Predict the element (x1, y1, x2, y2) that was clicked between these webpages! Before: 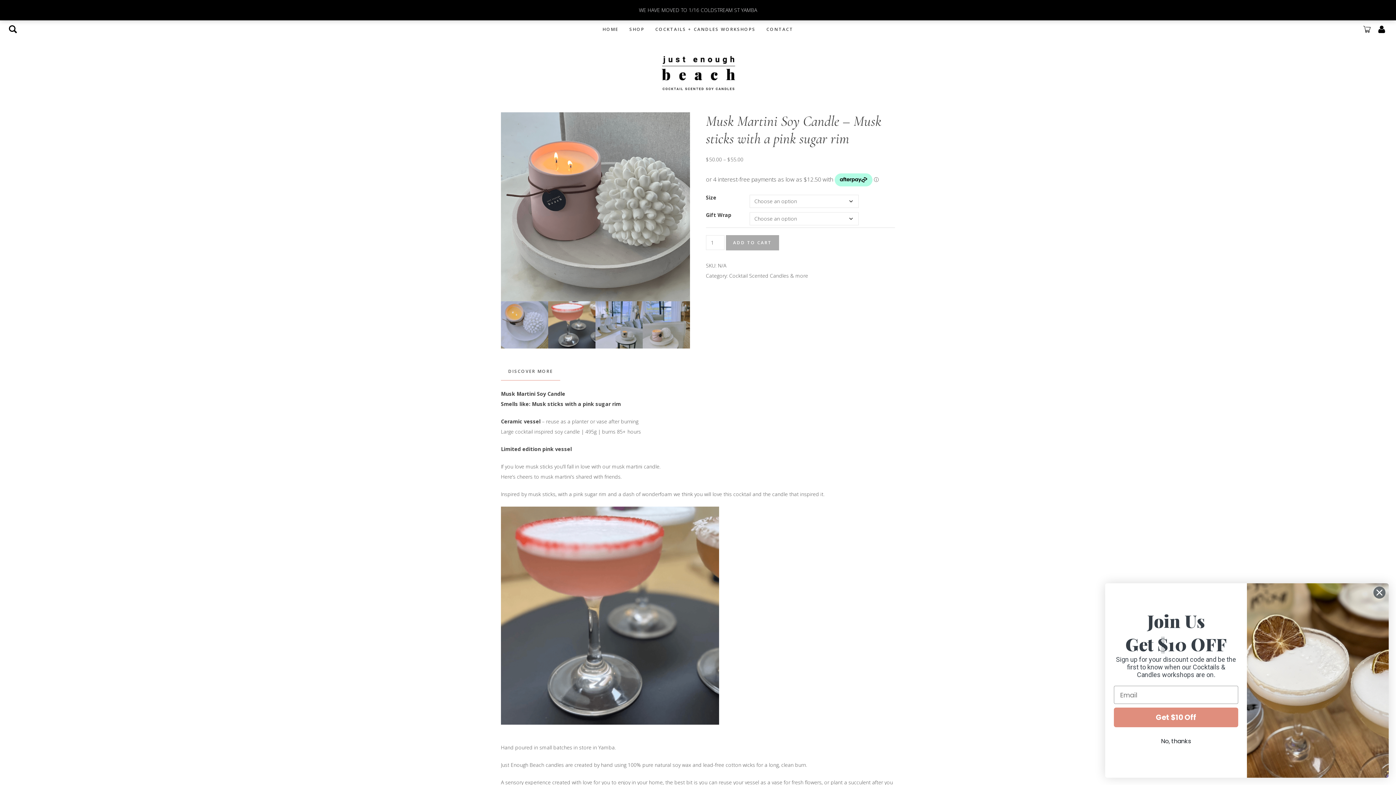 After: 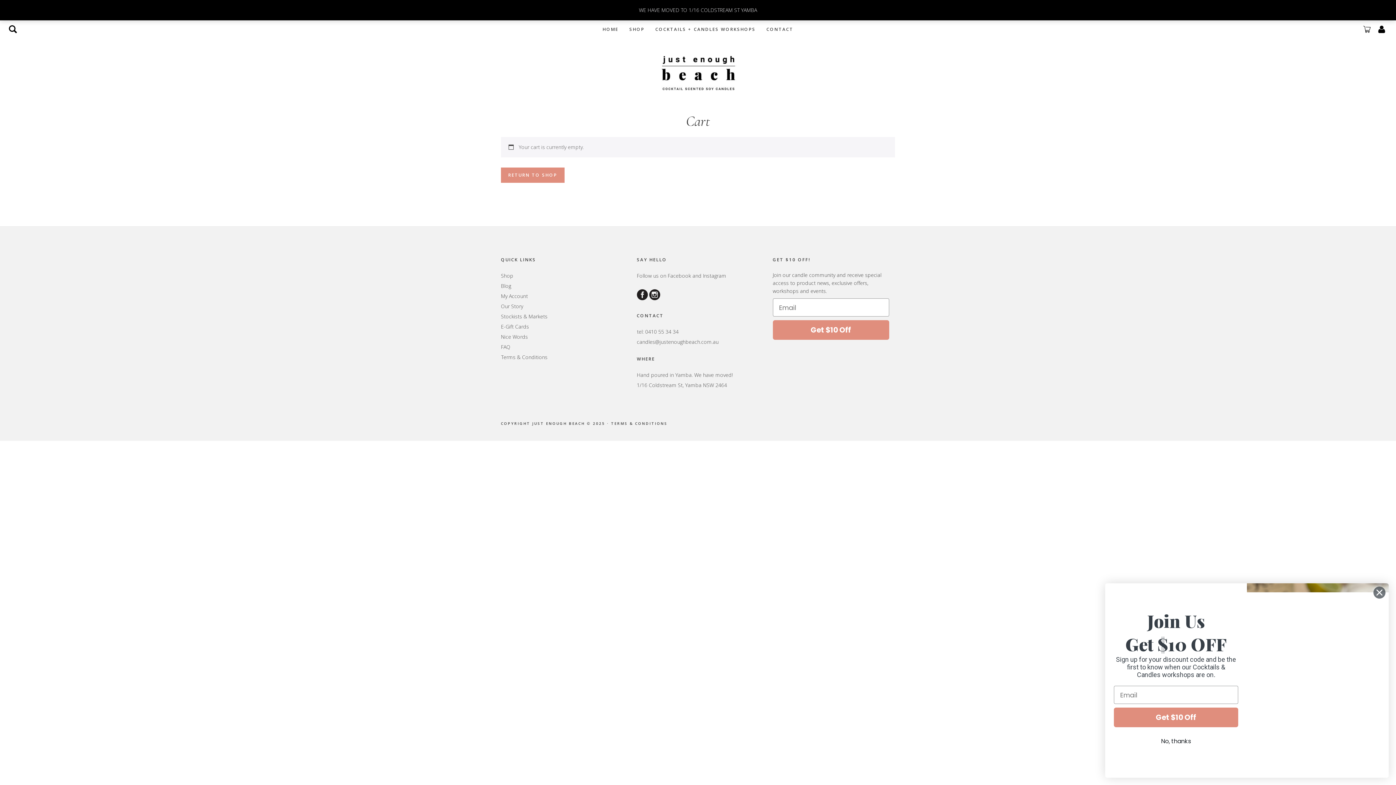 Action: bbox: (1360, 21, 1374, 36)